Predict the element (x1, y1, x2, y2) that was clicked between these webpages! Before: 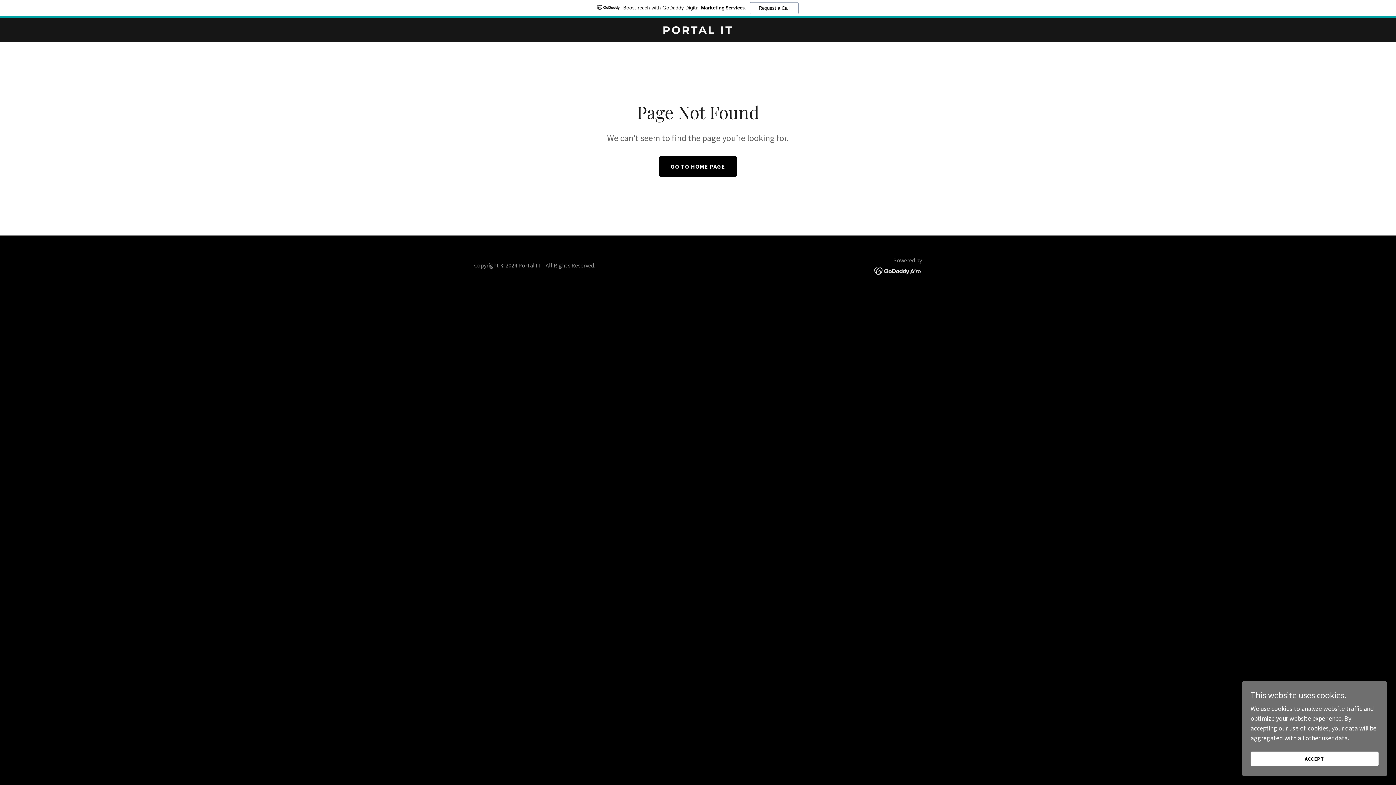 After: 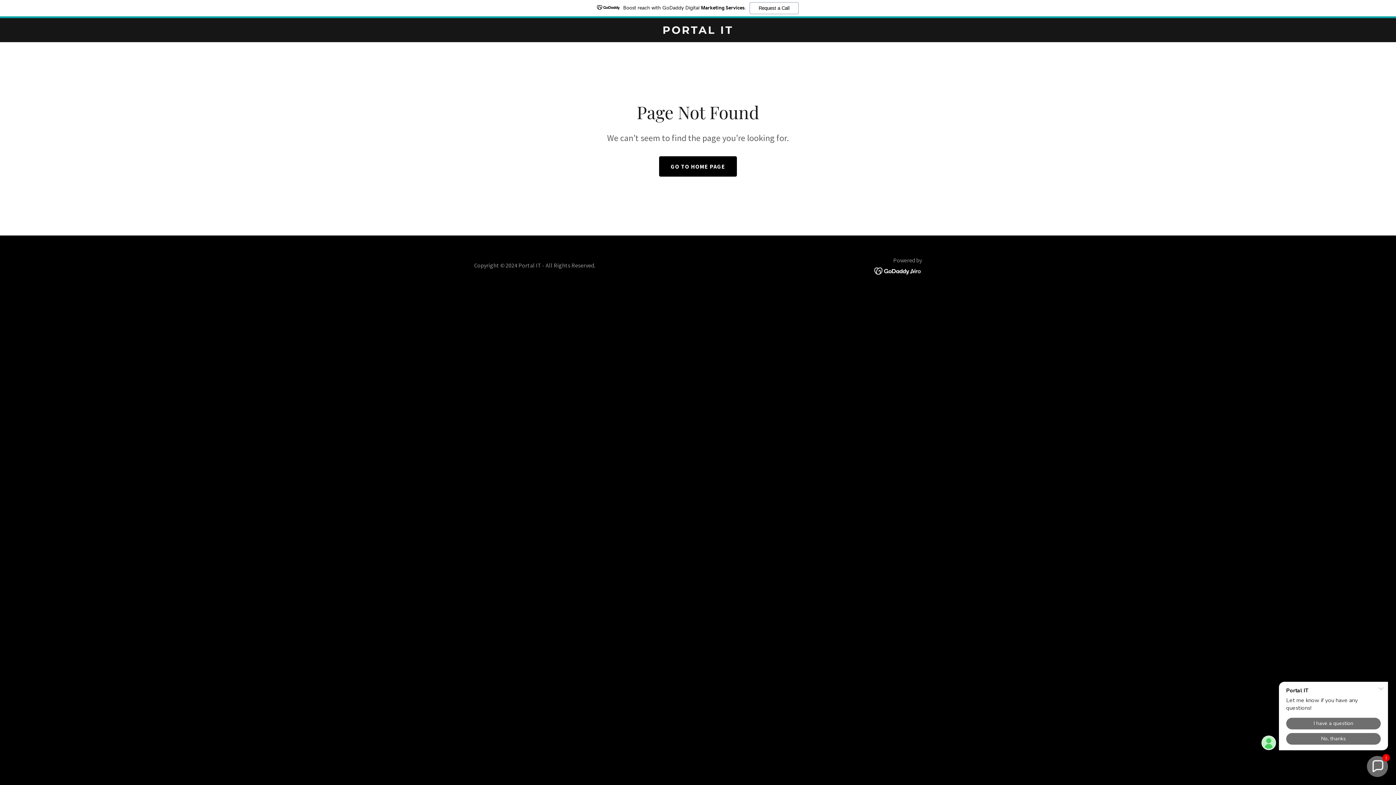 Action: label: ACCEPT bbox: (1250, 752, 1378, 766)